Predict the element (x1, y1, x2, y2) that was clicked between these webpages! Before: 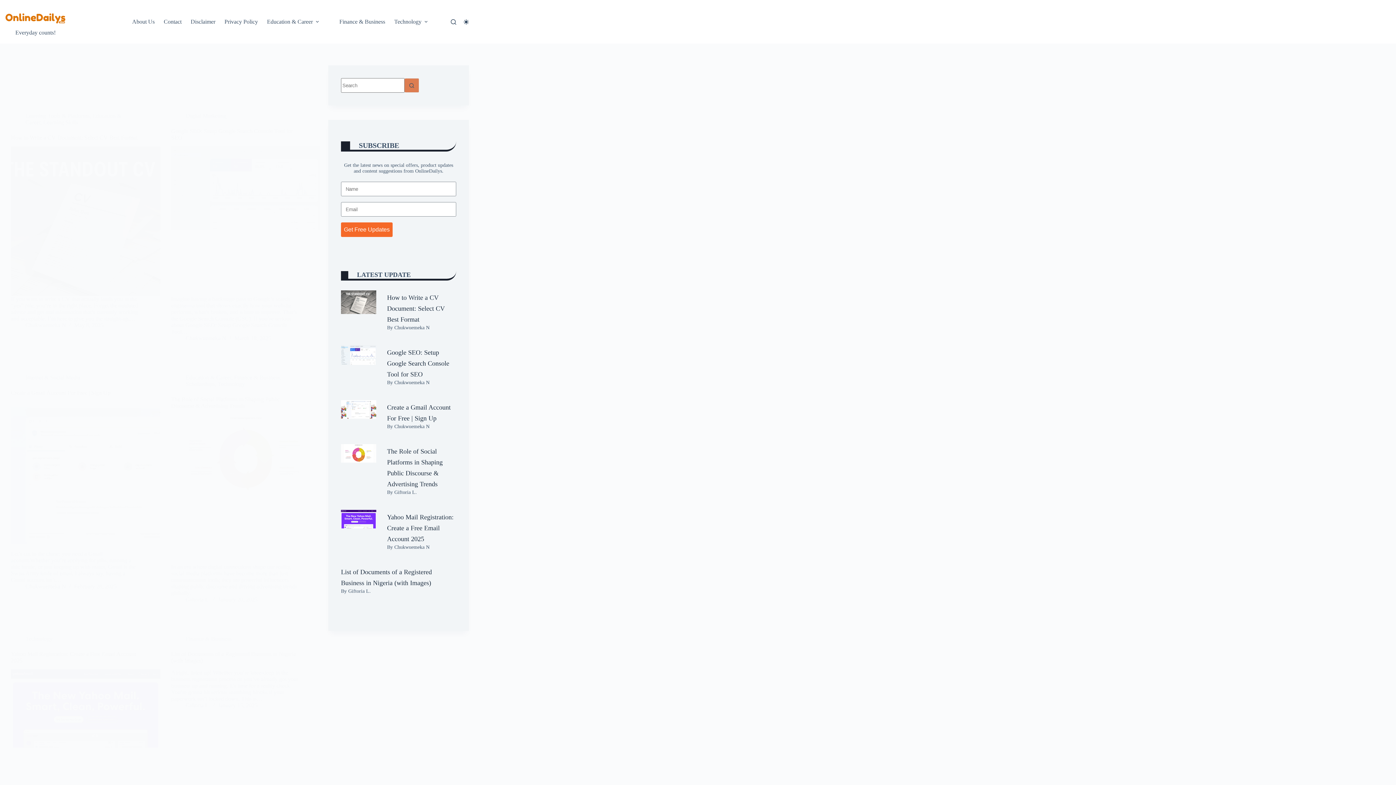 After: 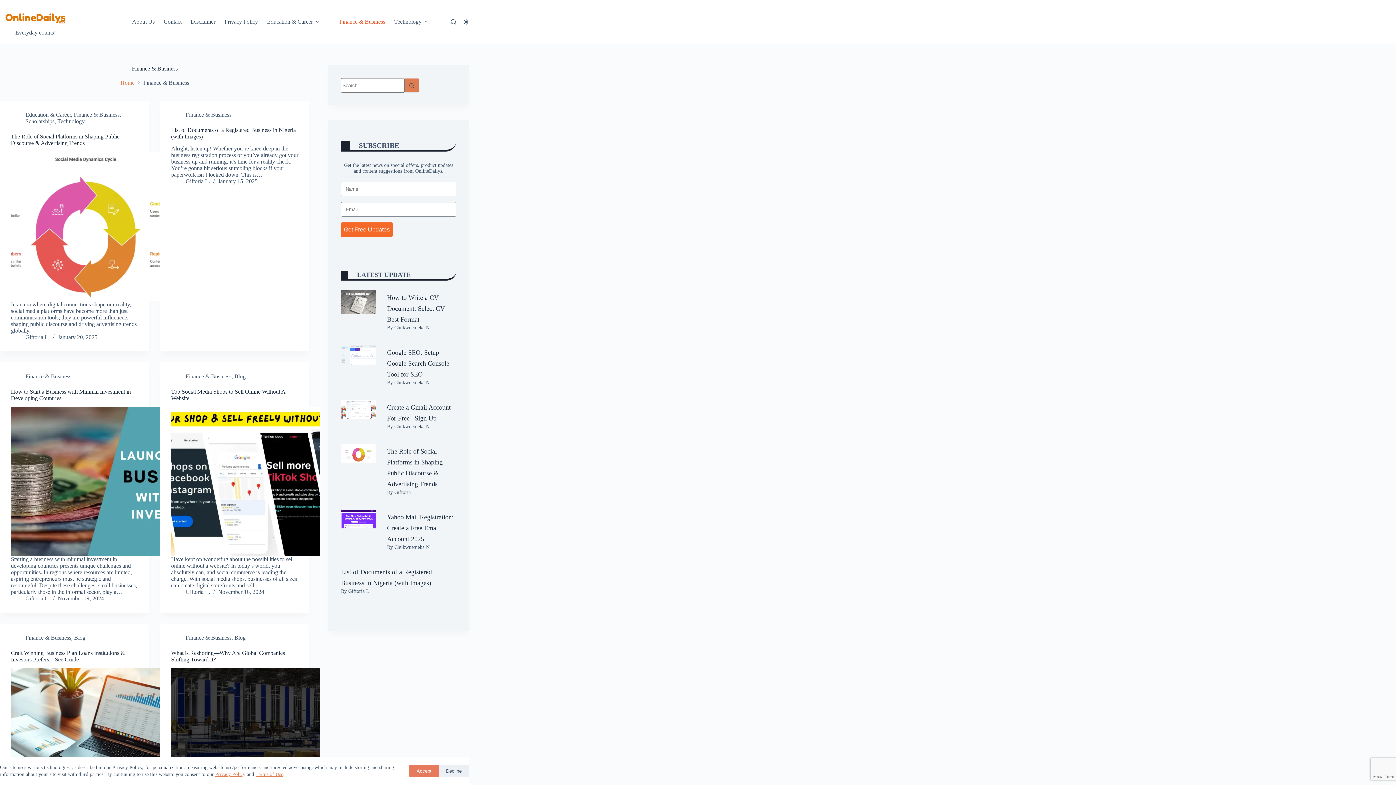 Action: bbox: (234, 374, 279, 380) label: Finance & Business